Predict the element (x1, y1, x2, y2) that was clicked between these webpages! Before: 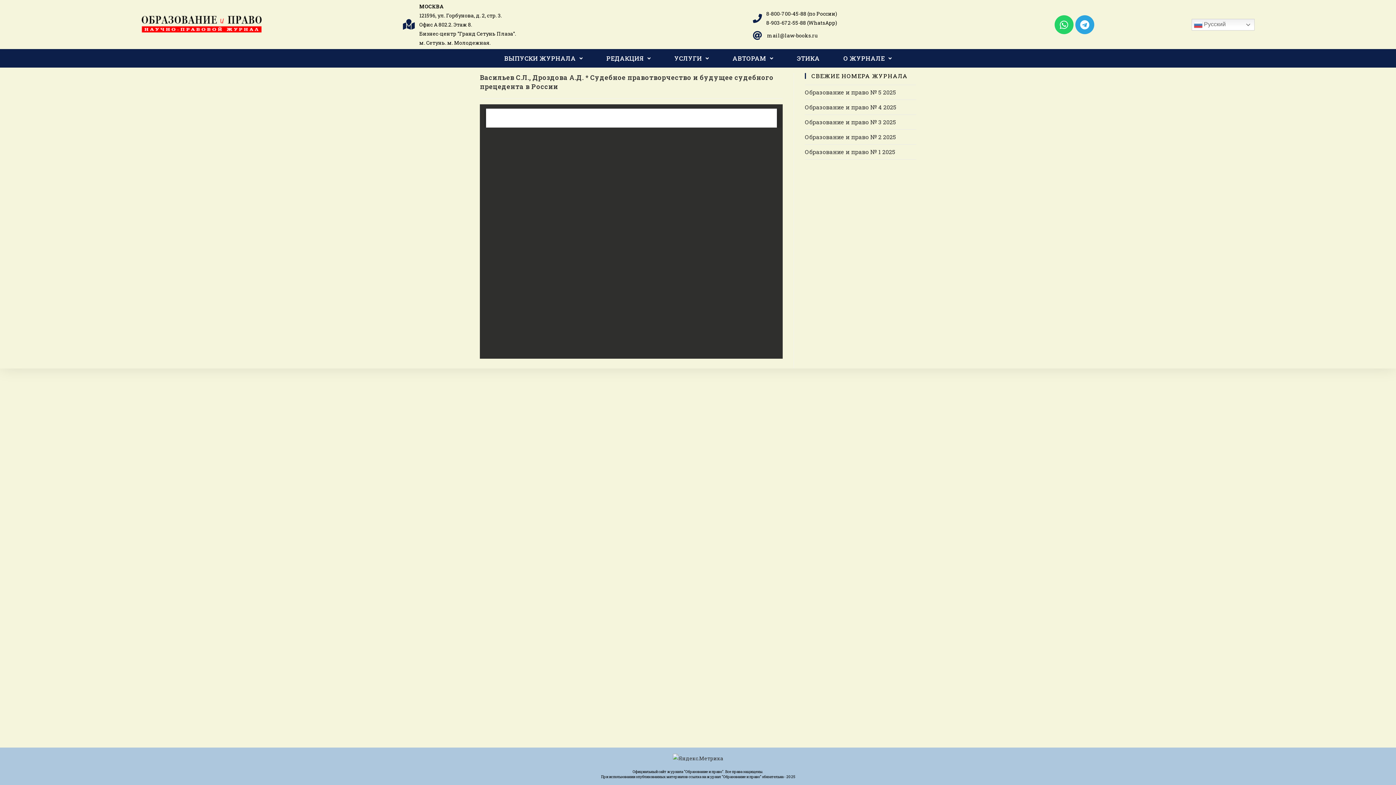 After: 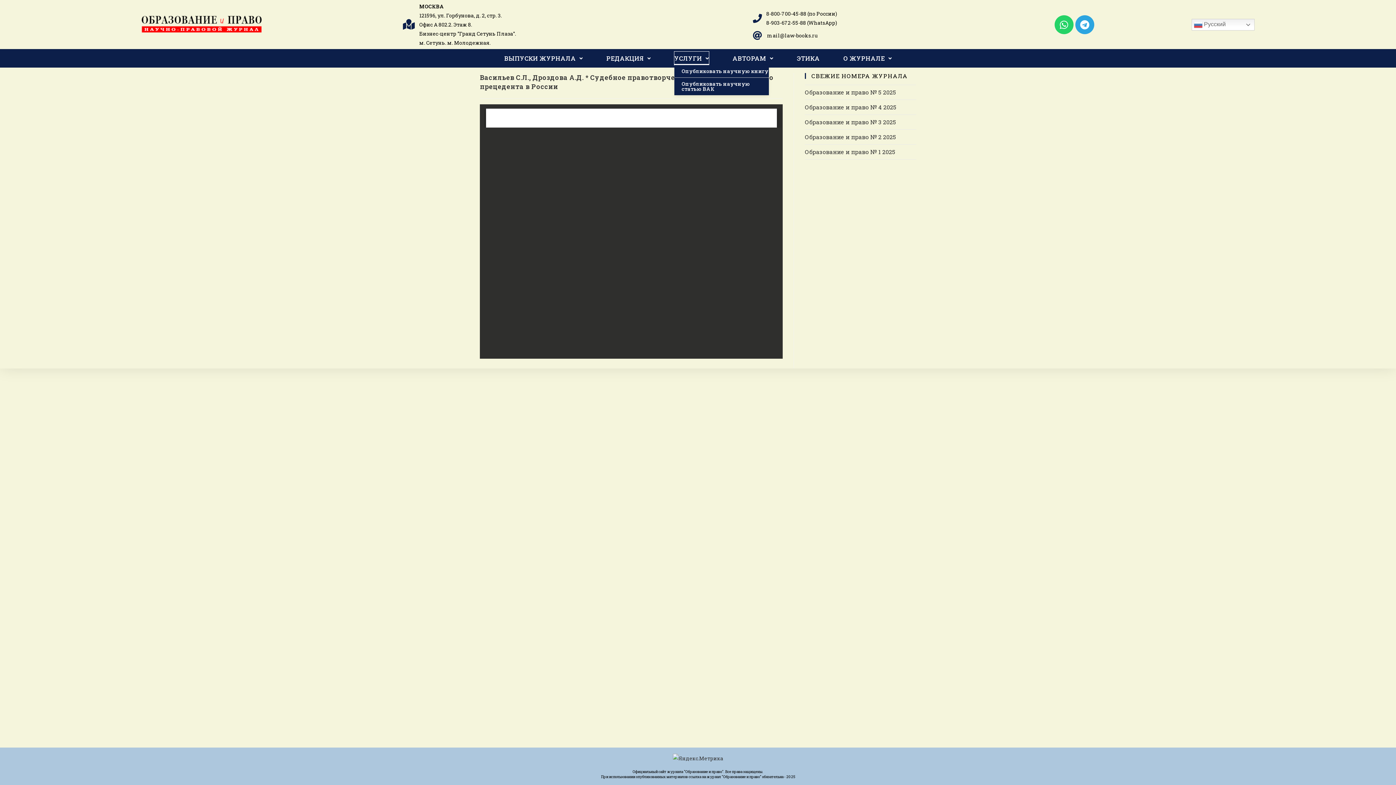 Action: label: УСЛУГИ bbox: (674, 51, 709, 65)